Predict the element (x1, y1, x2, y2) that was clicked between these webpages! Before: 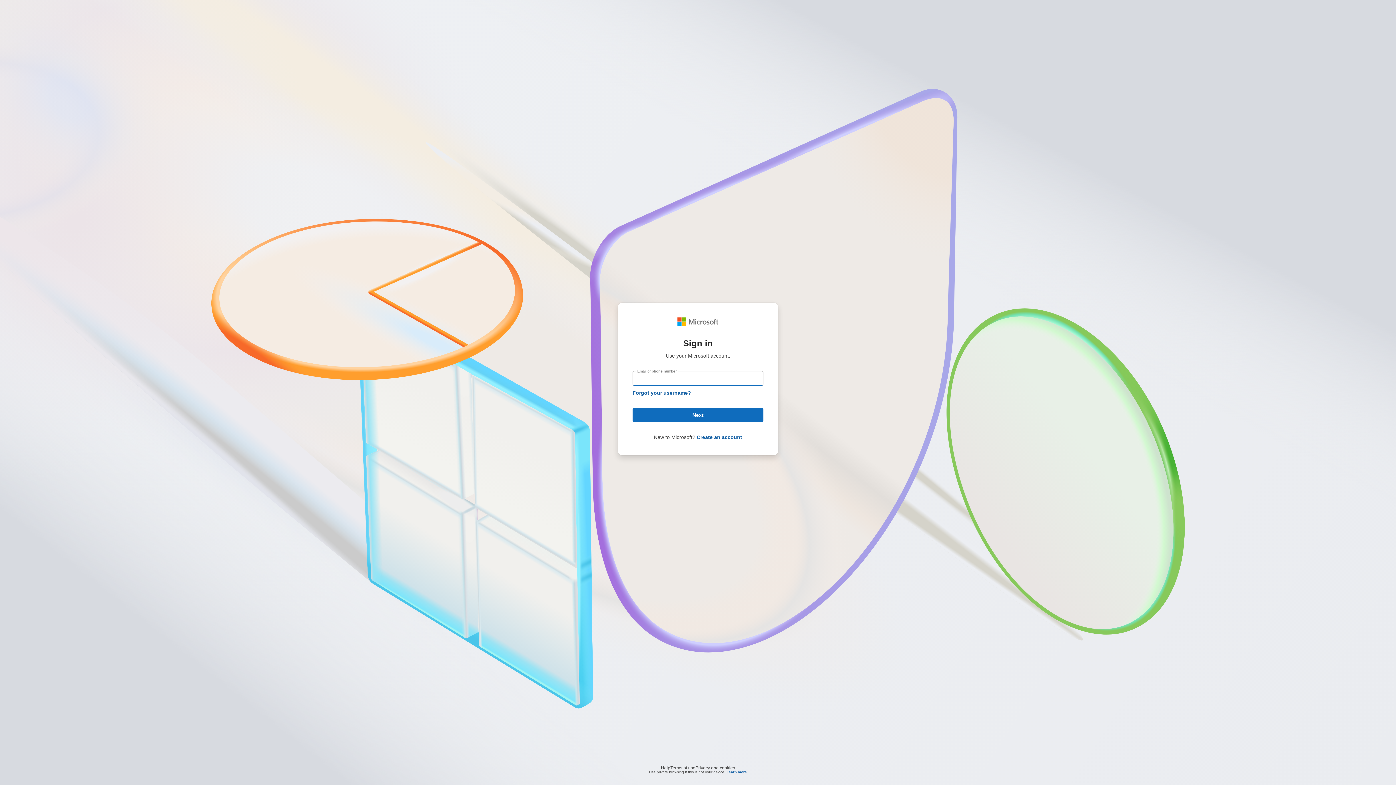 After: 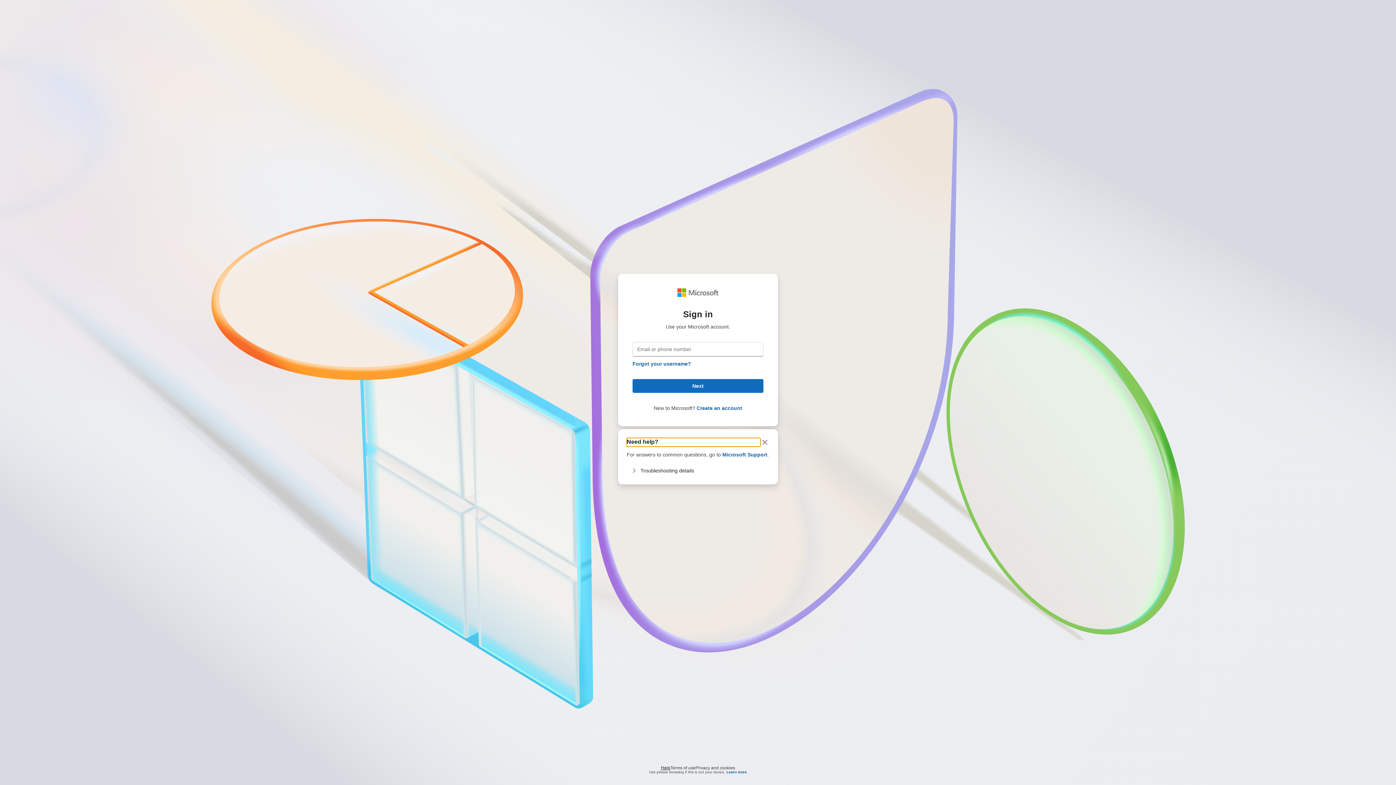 Action: bbox: (661, 764, 670, 768) label: Help